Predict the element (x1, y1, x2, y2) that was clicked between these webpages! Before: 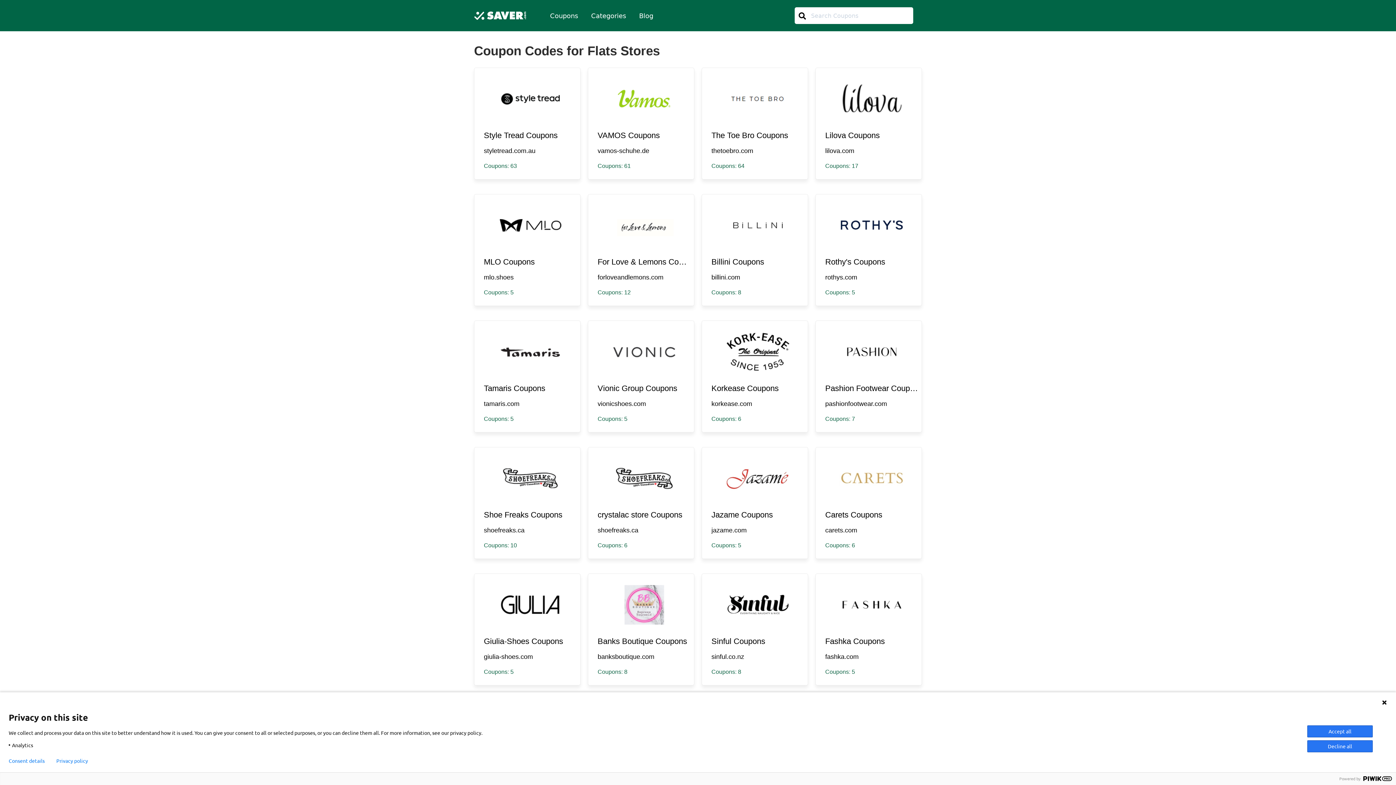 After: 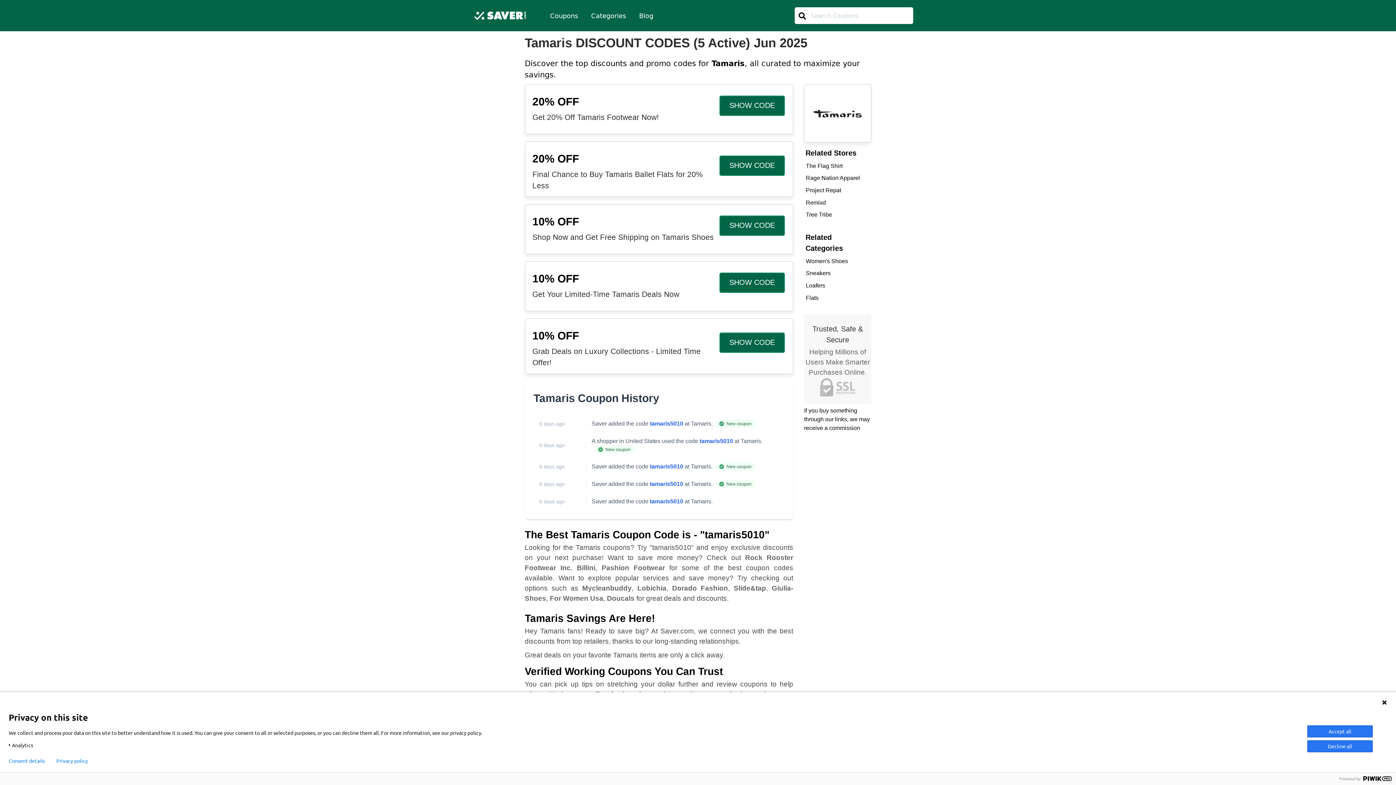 Action: bbox: (484, 381, 576, 396) label: Top Brands